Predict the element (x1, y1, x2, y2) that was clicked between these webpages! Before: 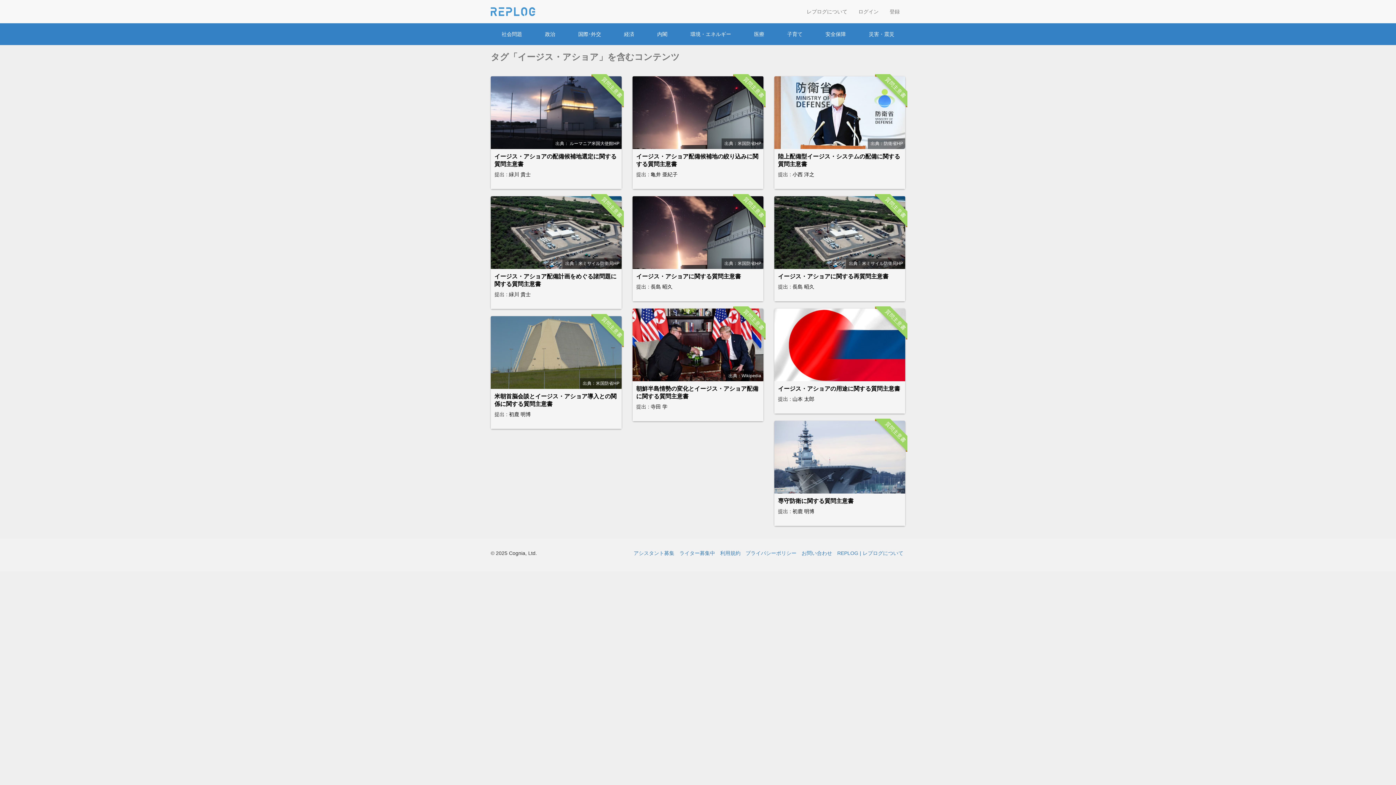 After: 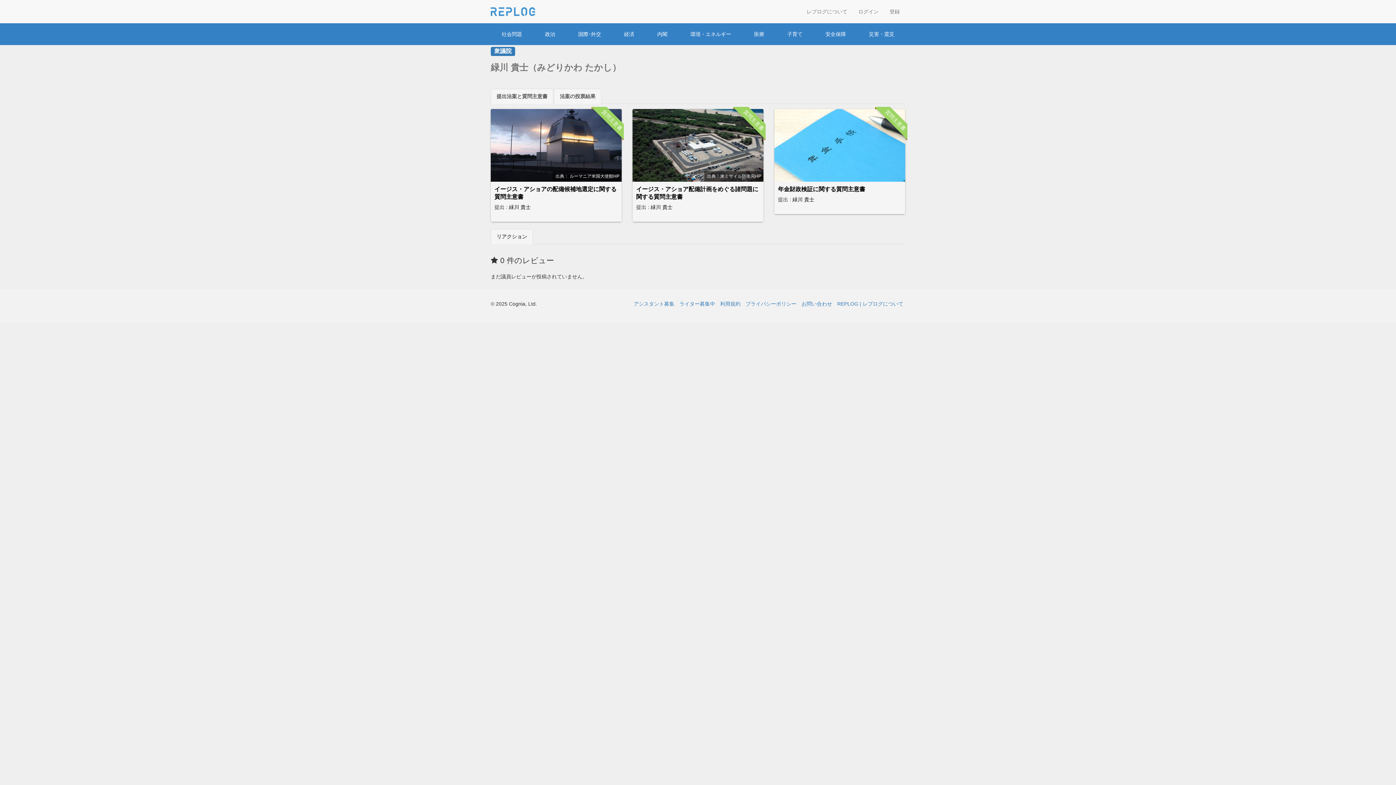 Action: label: 緑川 貴士 bbox: (509, 291, 530, 297)